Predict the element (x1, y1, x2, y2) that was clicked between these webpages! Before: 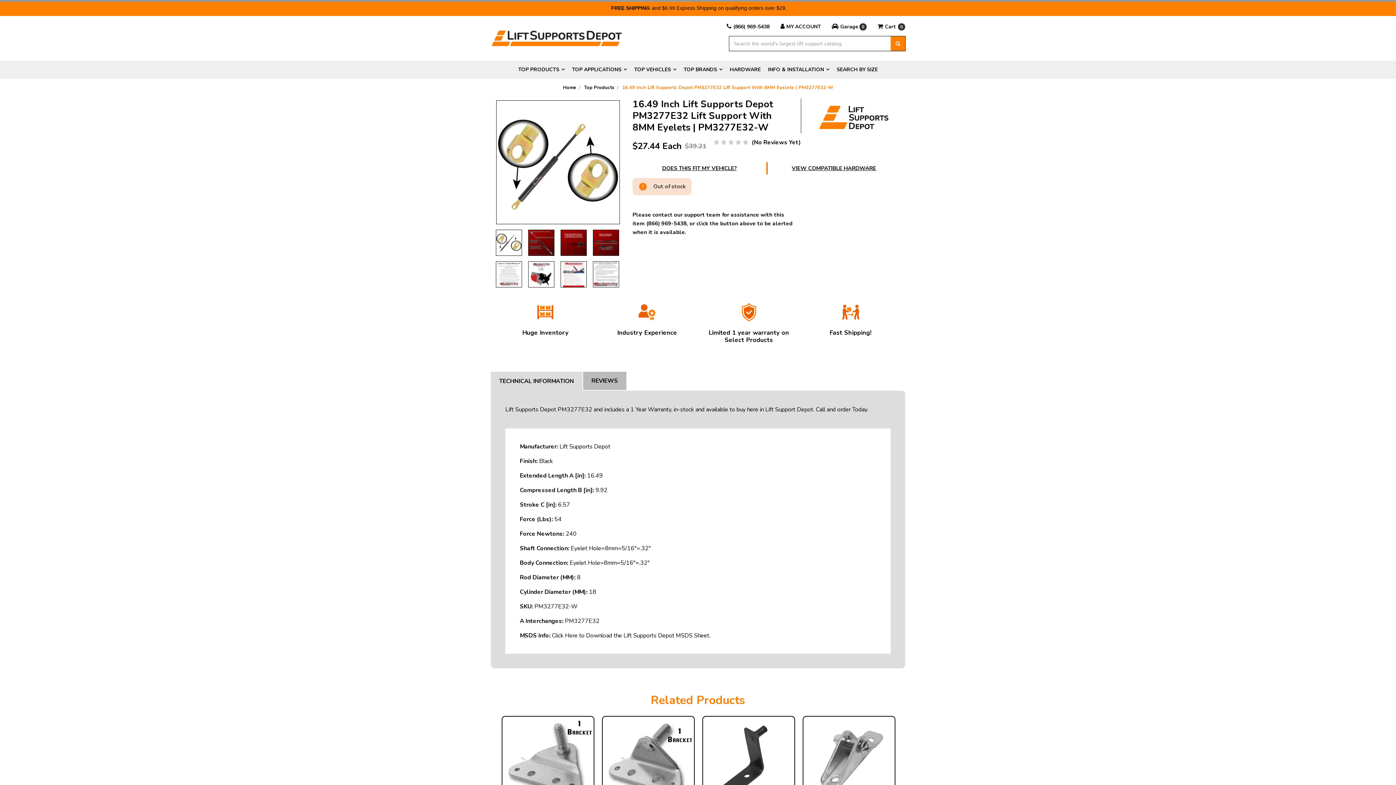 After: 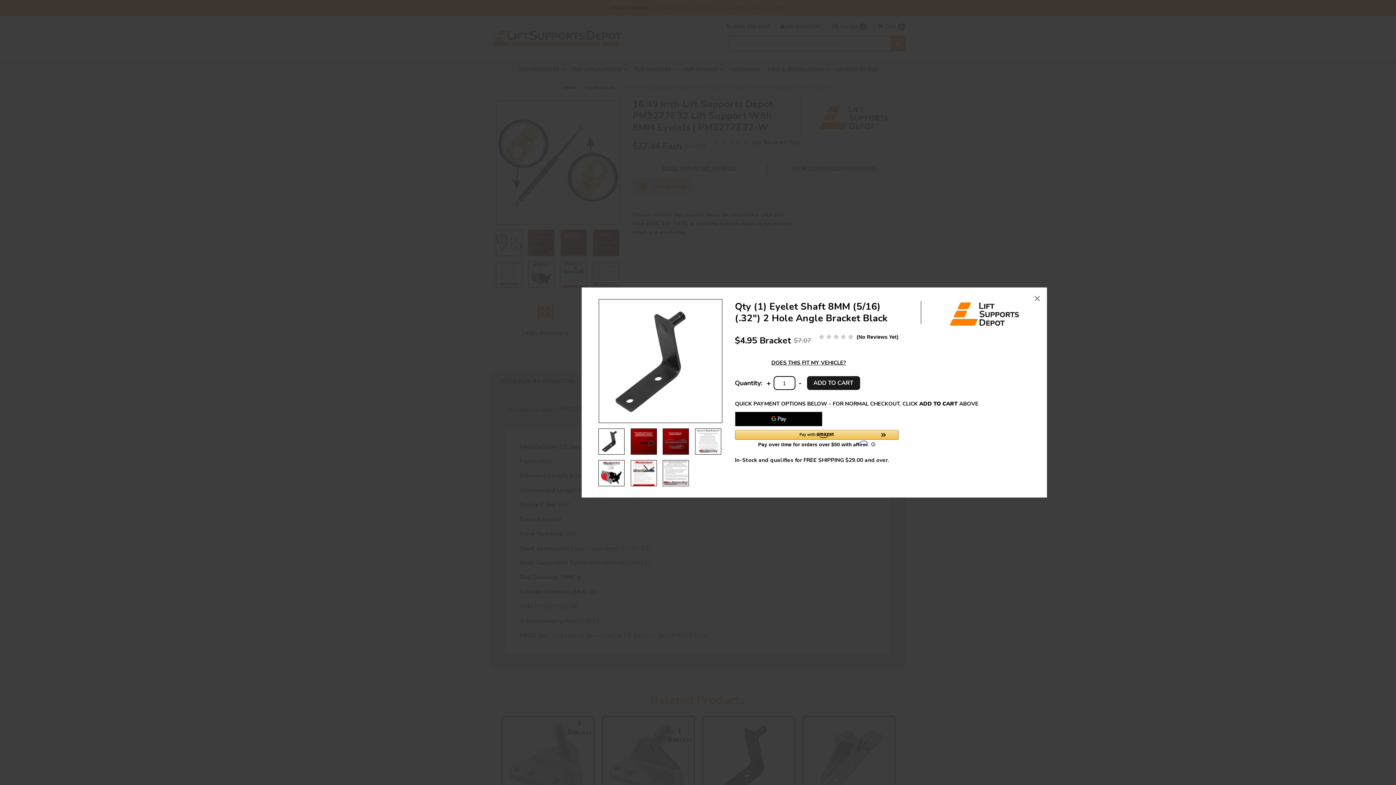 Action: bbox: (721, 739, 776, 755) label: QUICK VIEW